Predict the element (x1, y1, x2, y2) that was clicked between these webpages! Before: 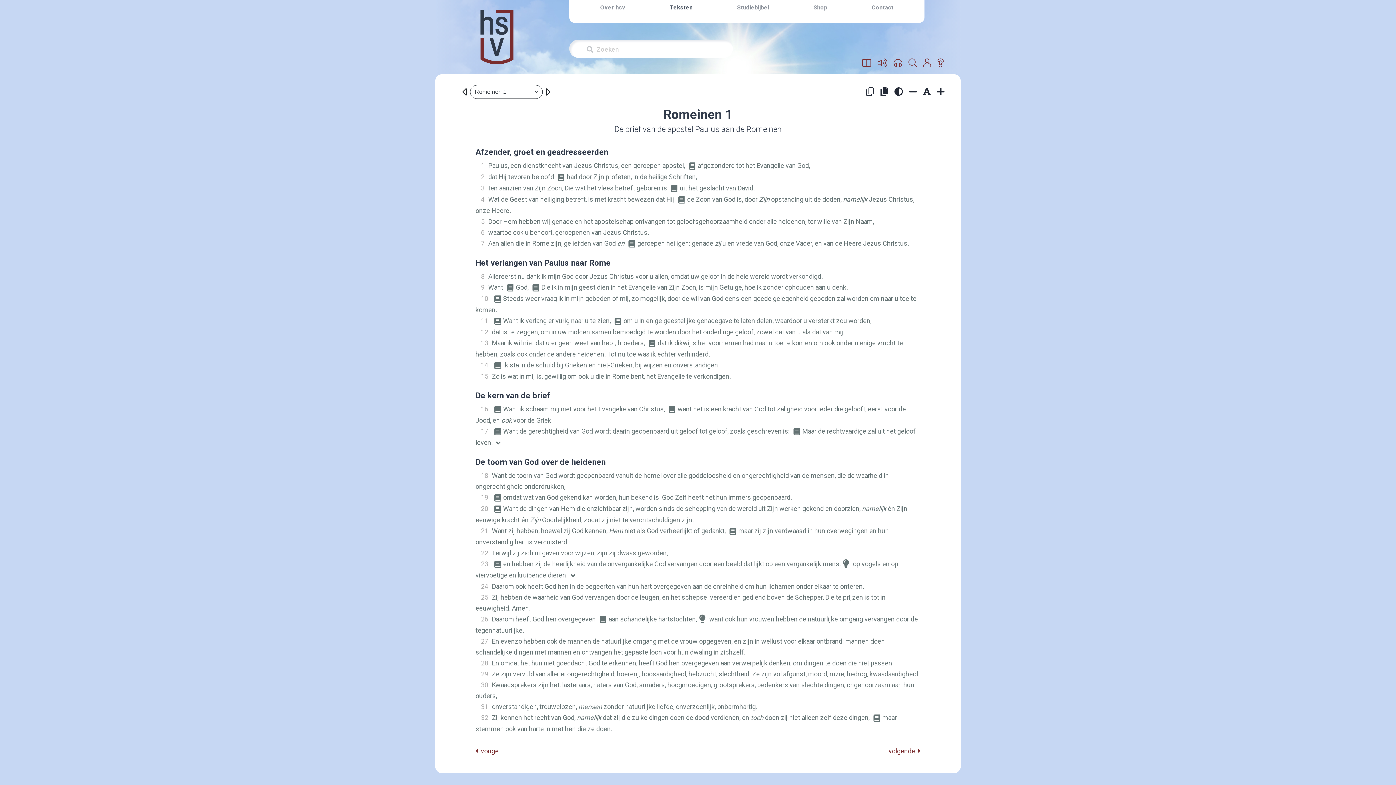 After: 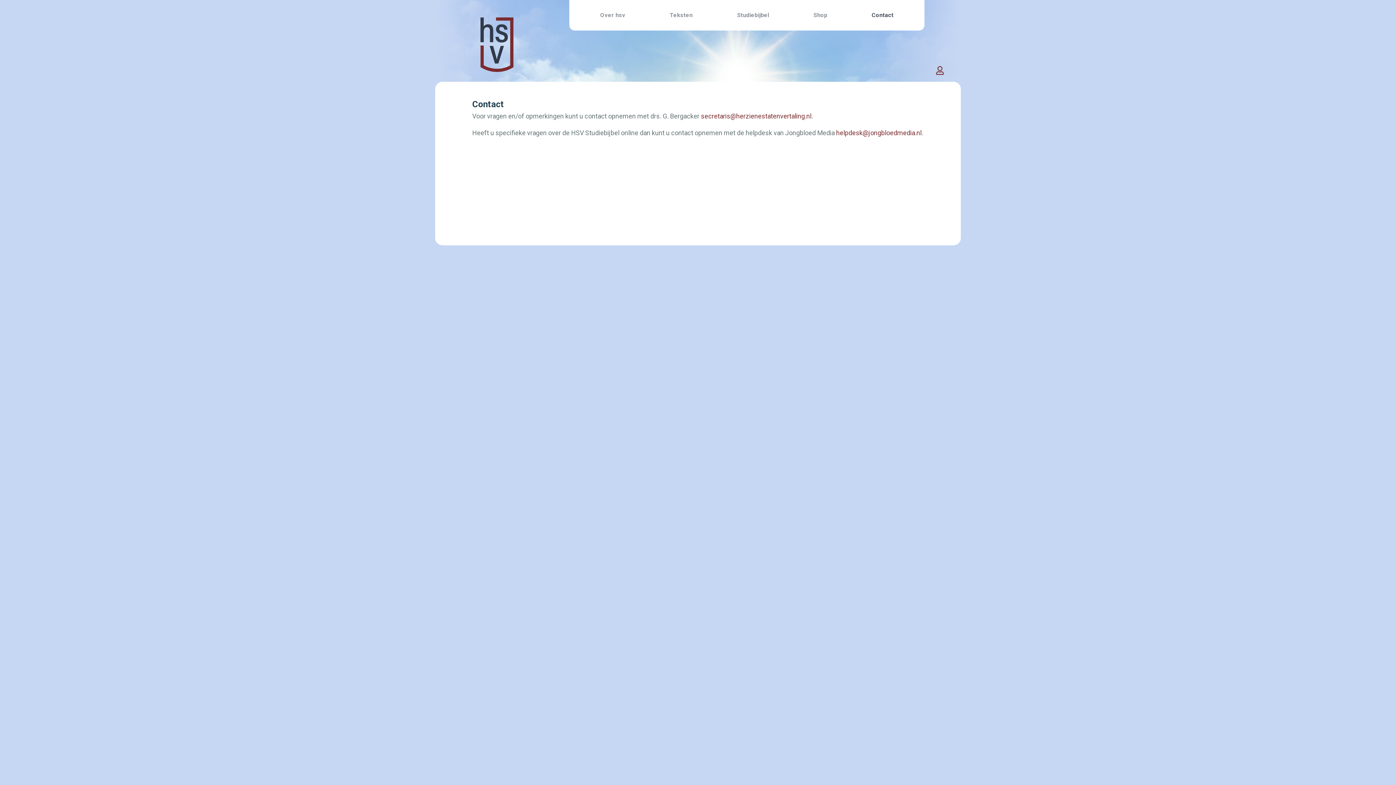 Action: bbox: (868, 0, 897, 15) label: Contact